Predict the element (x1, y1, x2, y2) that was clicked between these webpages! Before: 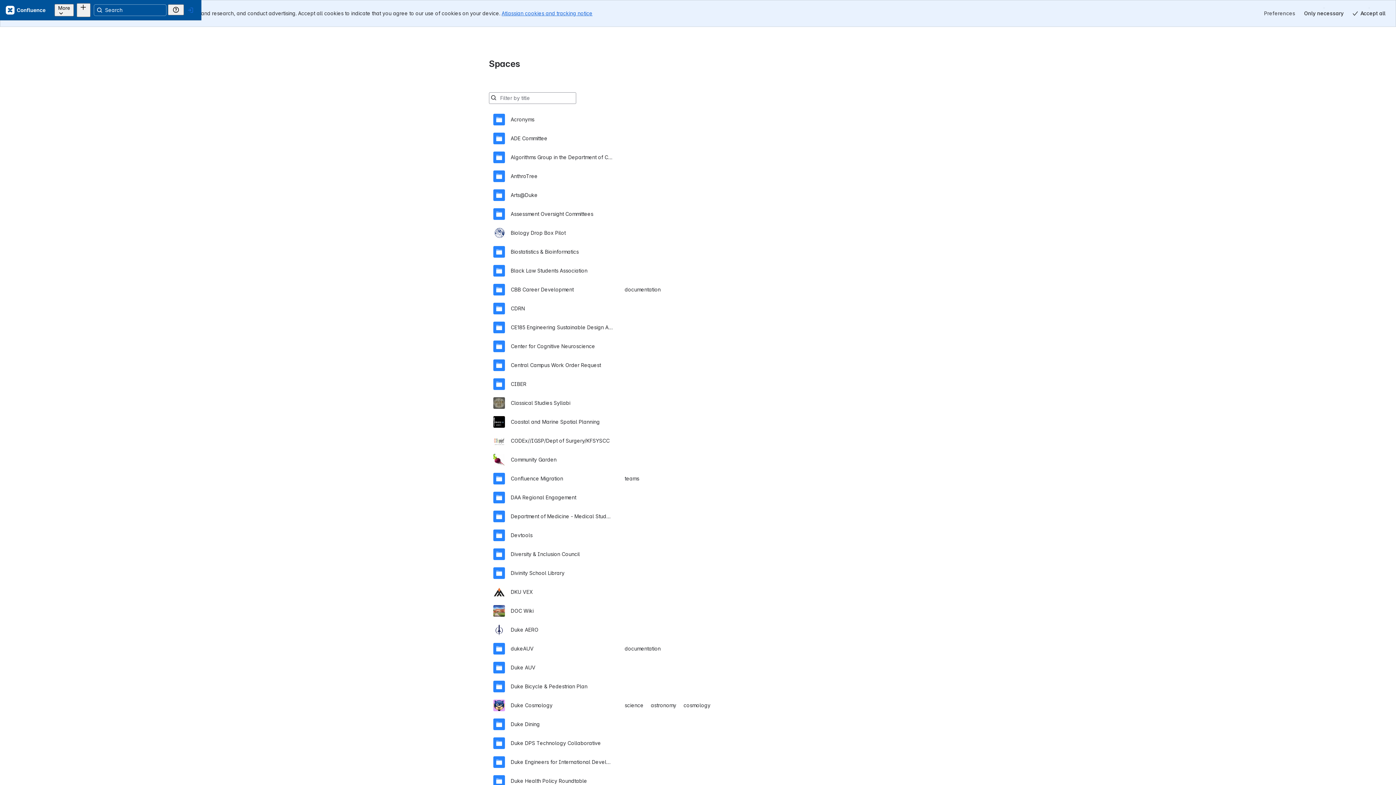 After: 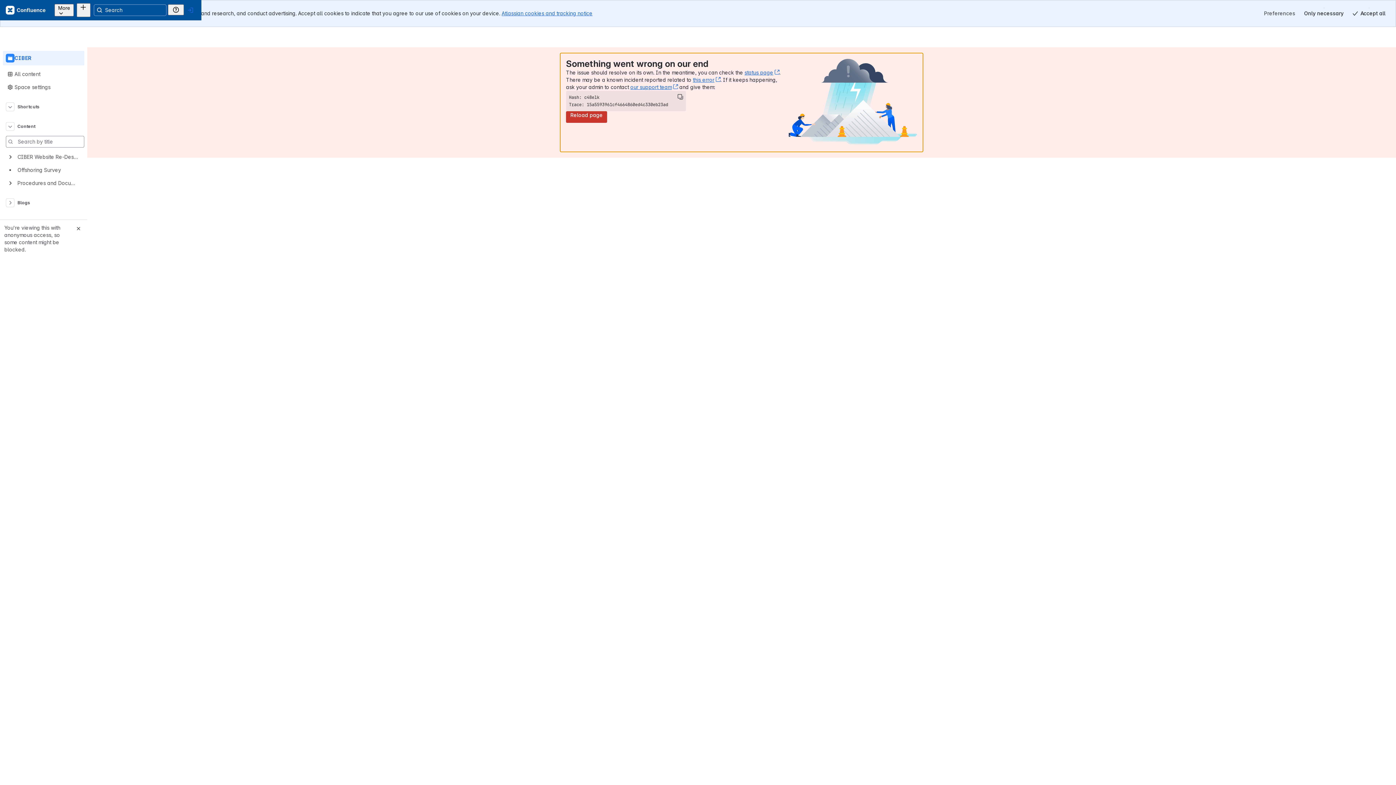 Action: label: CIBER bbox: (493, 348, 903, 366)